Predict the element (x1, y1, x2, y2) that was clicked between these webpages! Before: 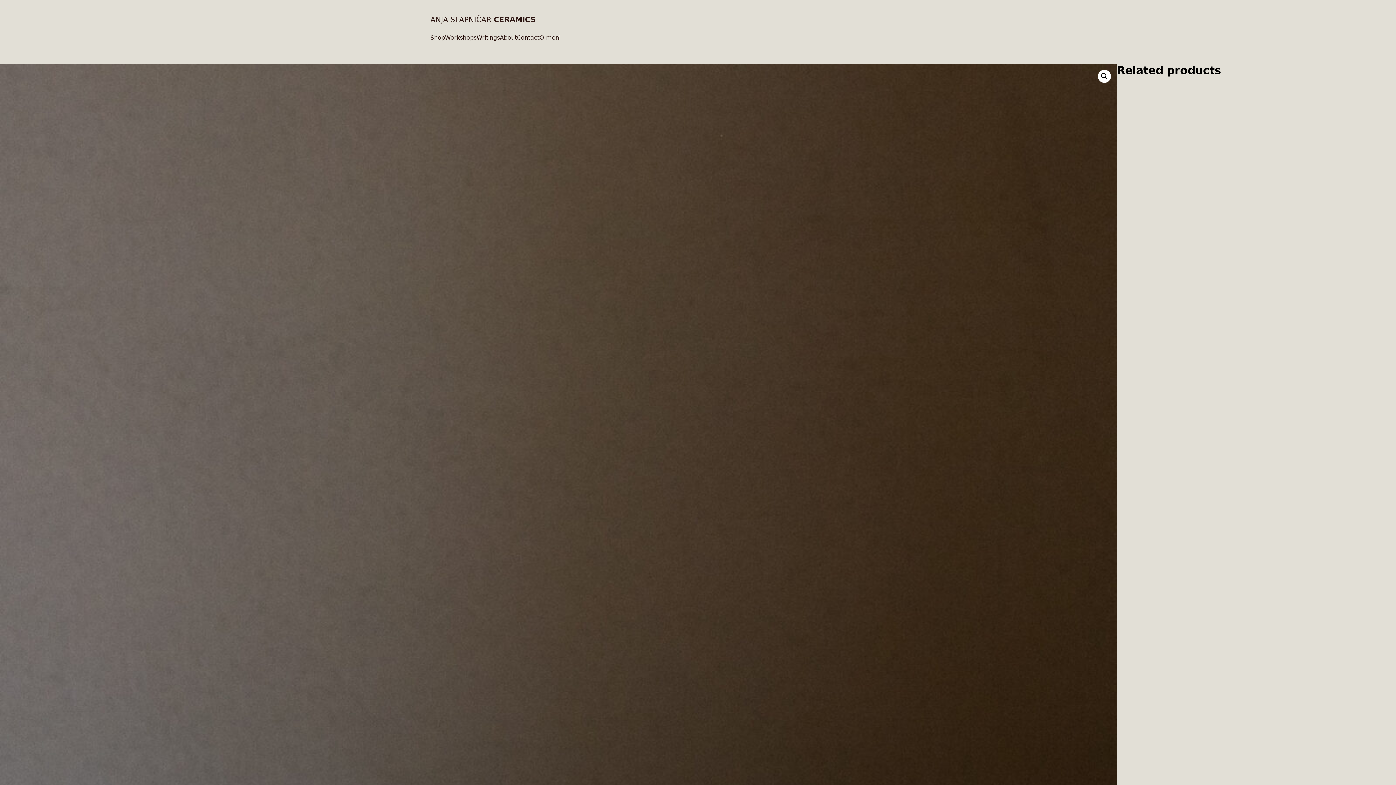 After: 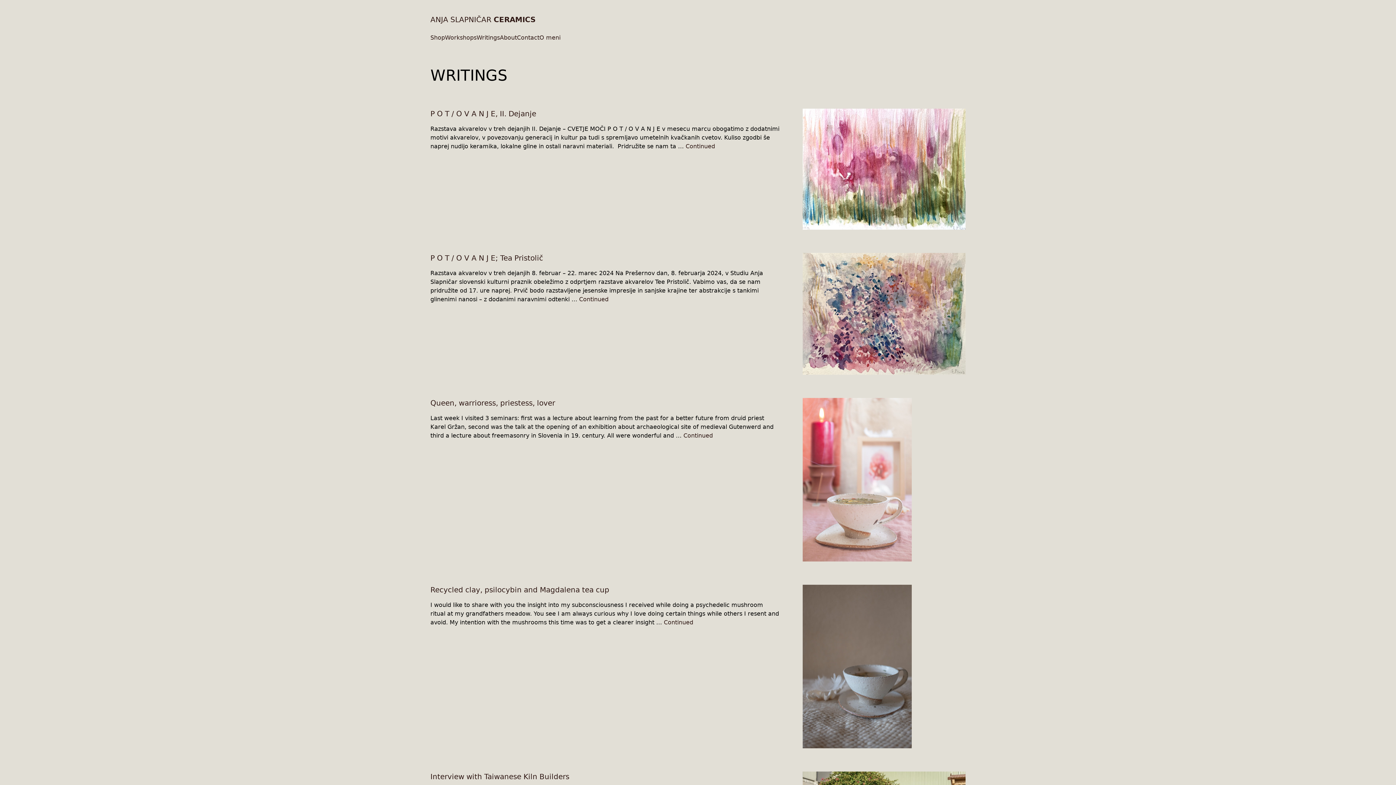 Action: label: Writings bbox: (476, 34, 500, 41)